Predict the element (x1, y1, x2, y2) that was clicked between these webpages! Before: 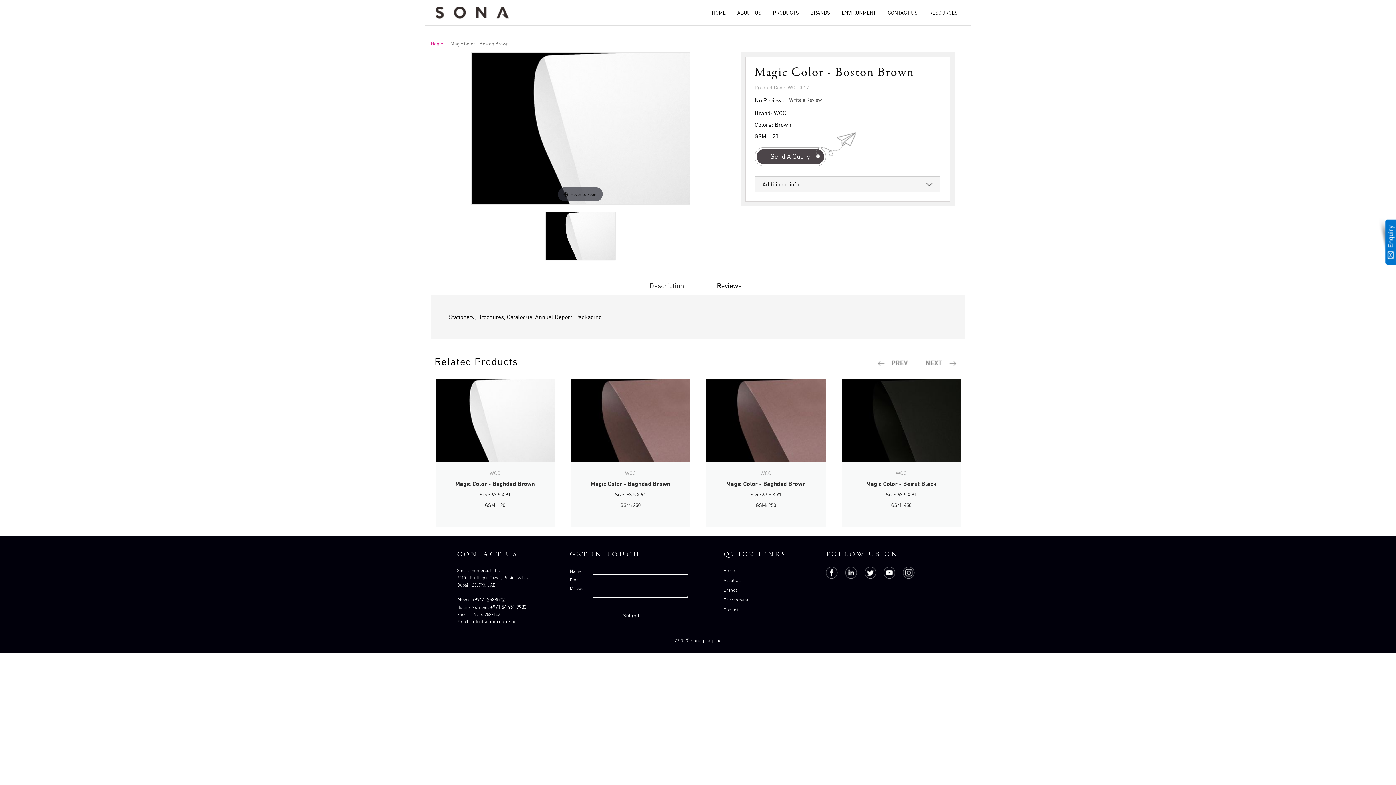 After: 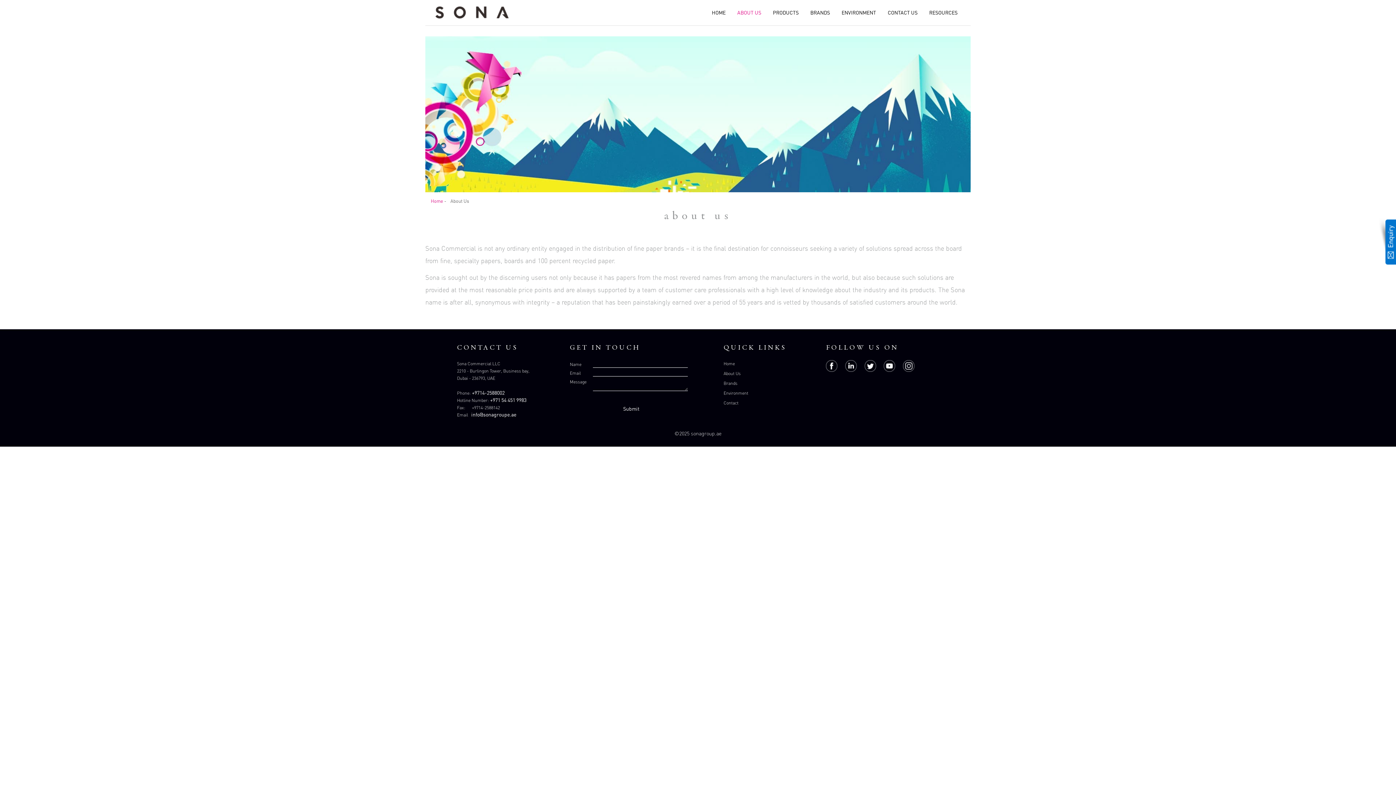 Action: bbox: (723, 577, 740, 583) label: About Us